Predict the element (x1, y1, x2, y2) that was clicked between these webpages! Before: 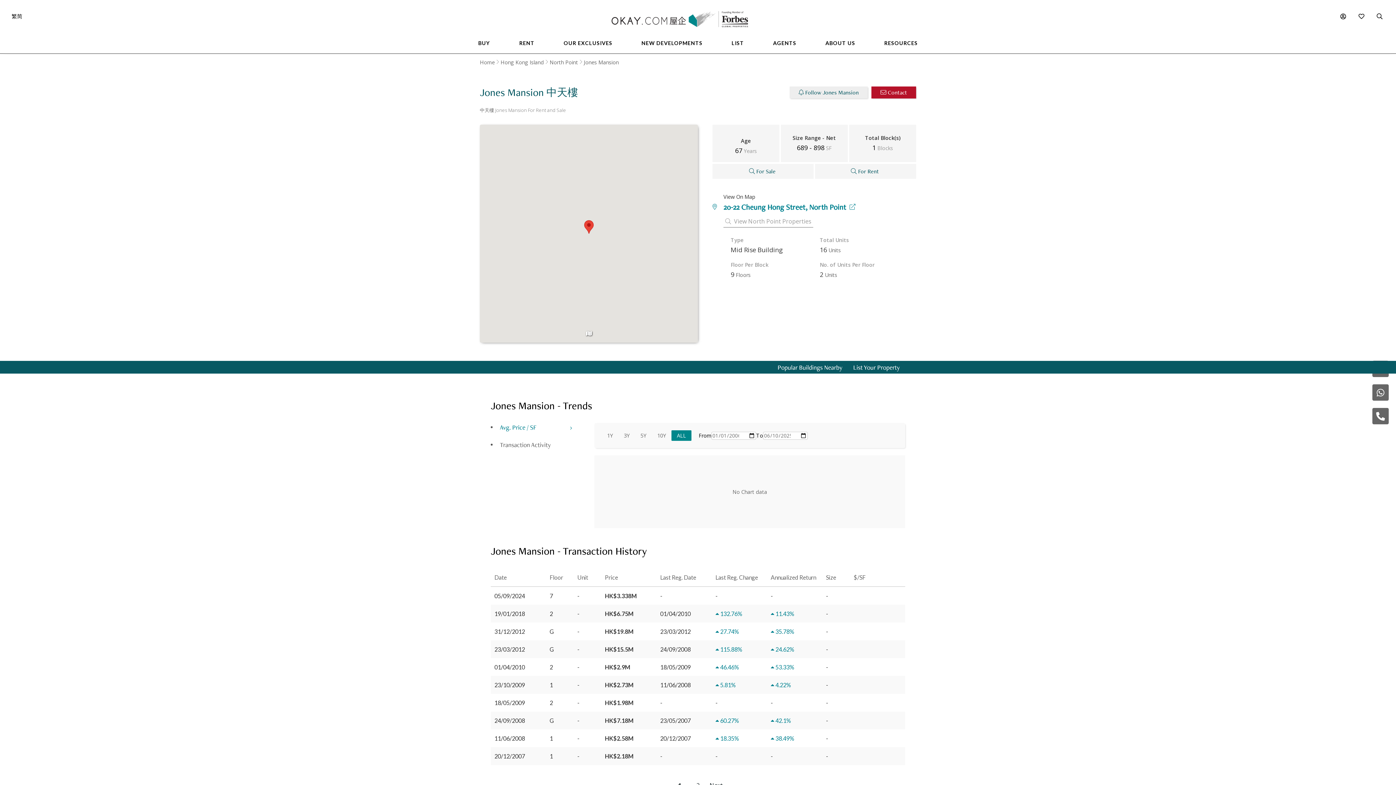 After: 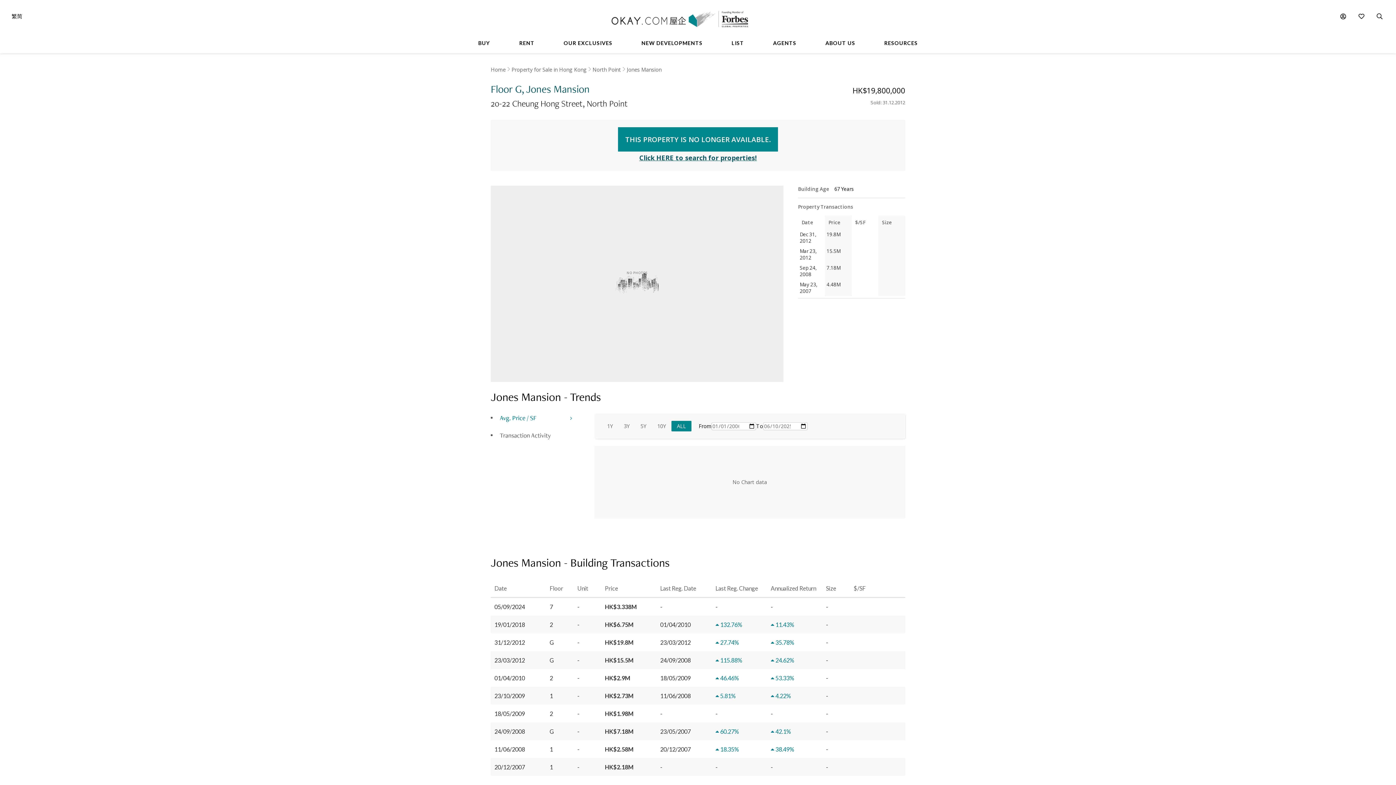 Action: bbox: (494, 628, 525, 635) label: 31/12/2012